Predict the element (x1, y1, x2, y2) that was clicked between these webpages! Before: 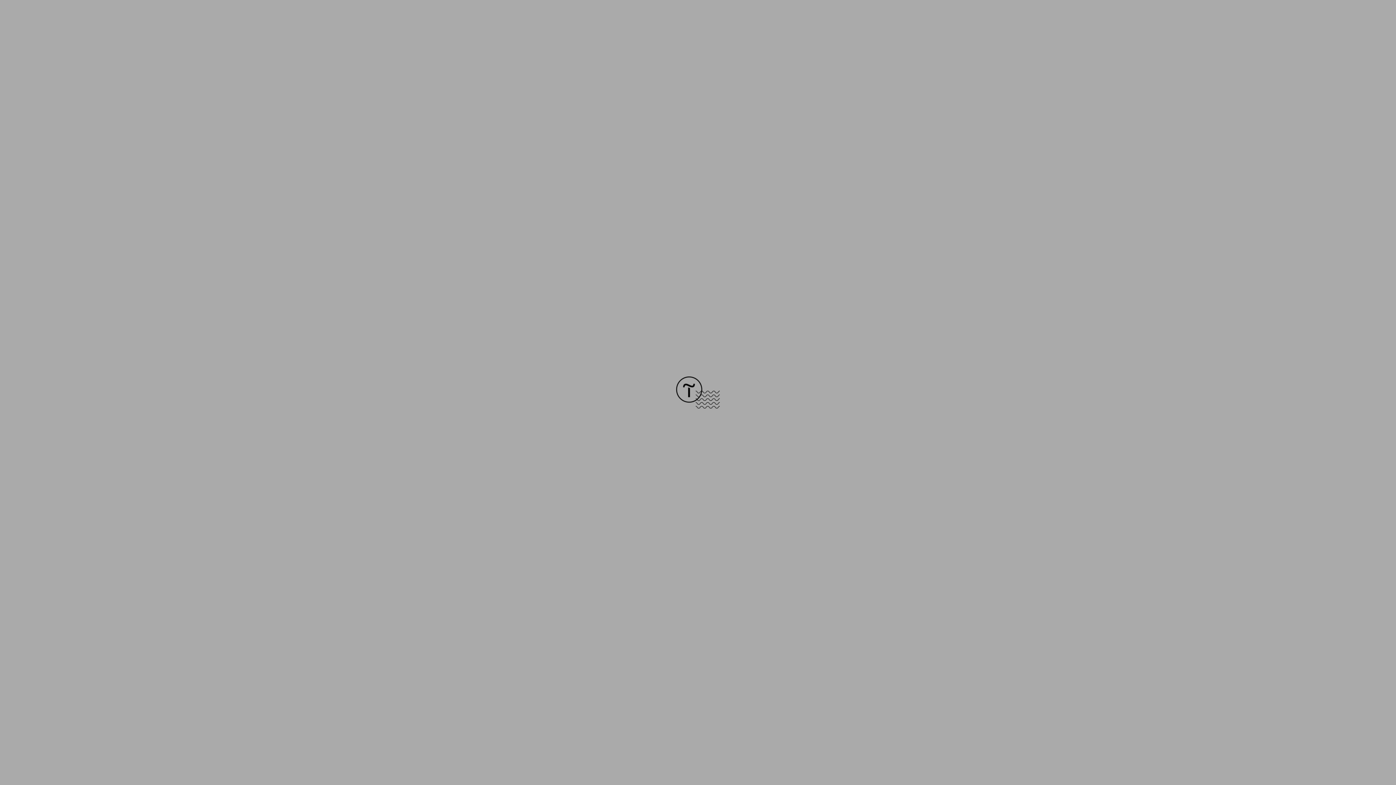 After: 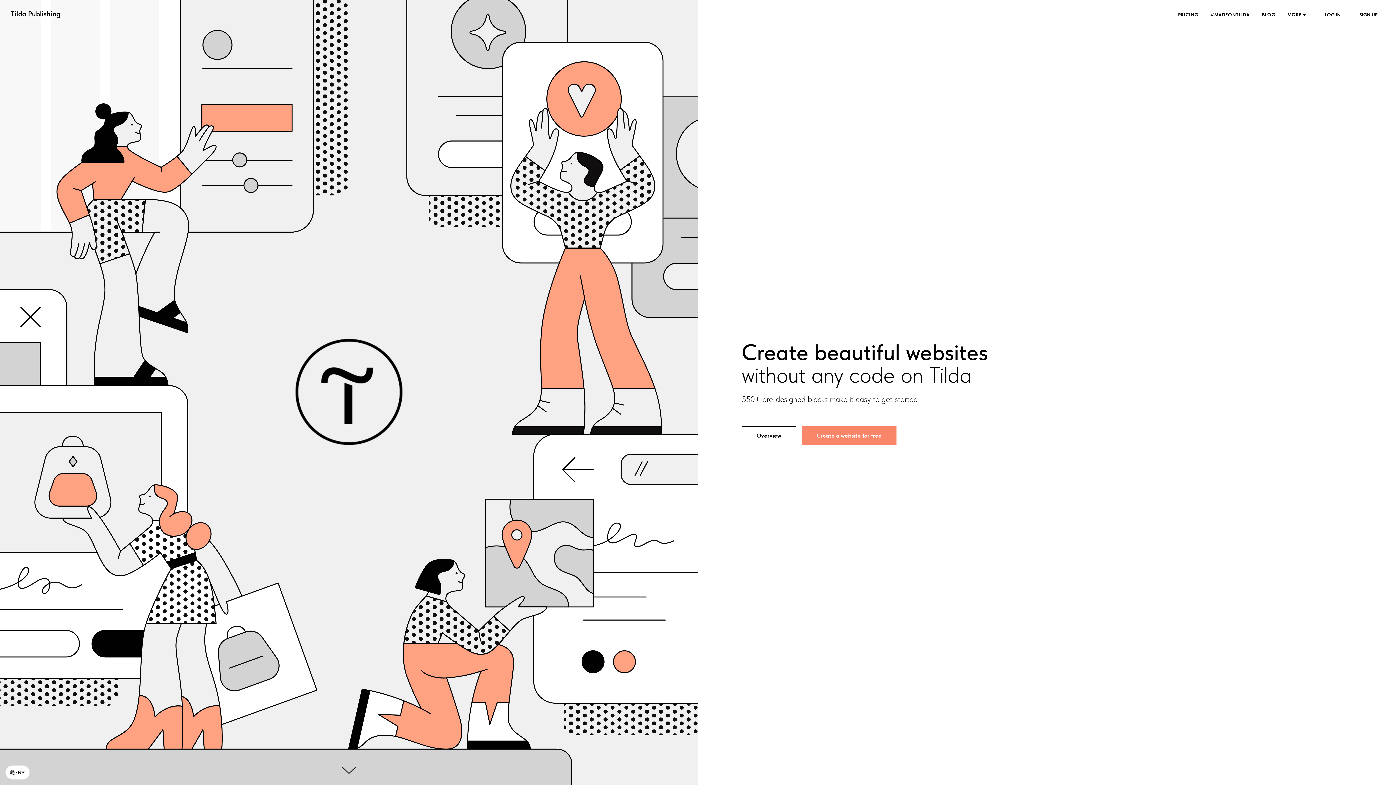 Action: bbox: (676, 403, 720, 409)